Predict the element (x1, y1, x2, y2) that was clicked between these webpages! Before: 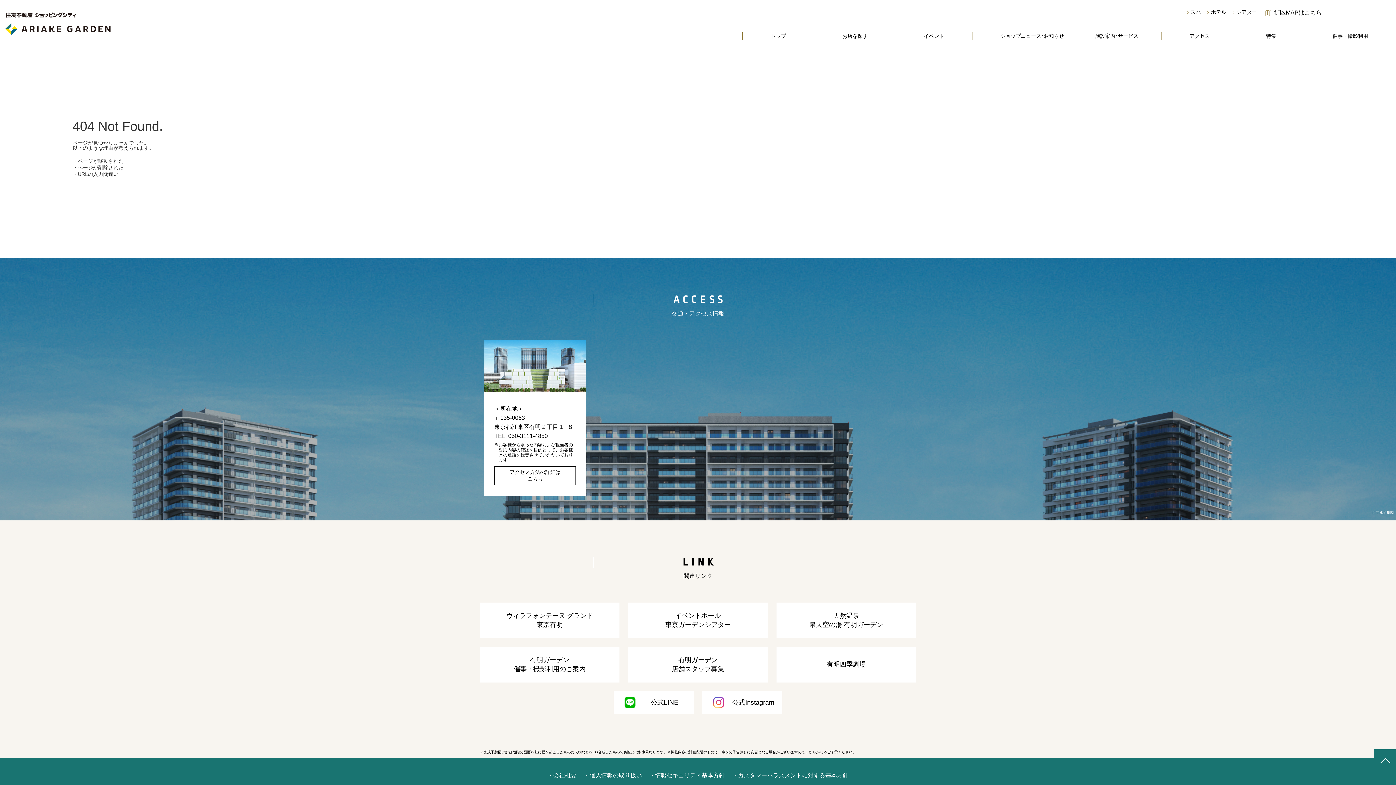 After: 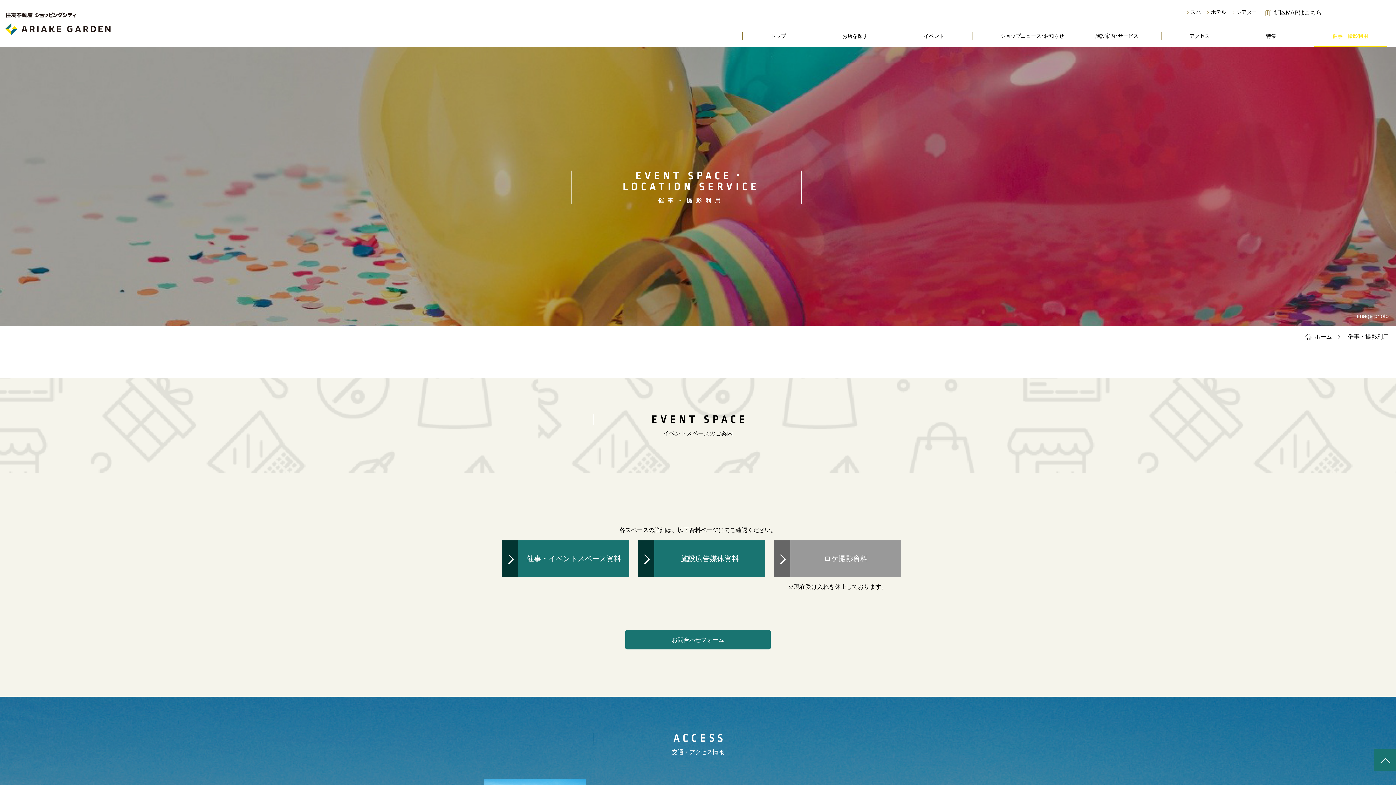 Action: label: 催事・撮影利用 bbox: (1304, 32, 1396, 40)